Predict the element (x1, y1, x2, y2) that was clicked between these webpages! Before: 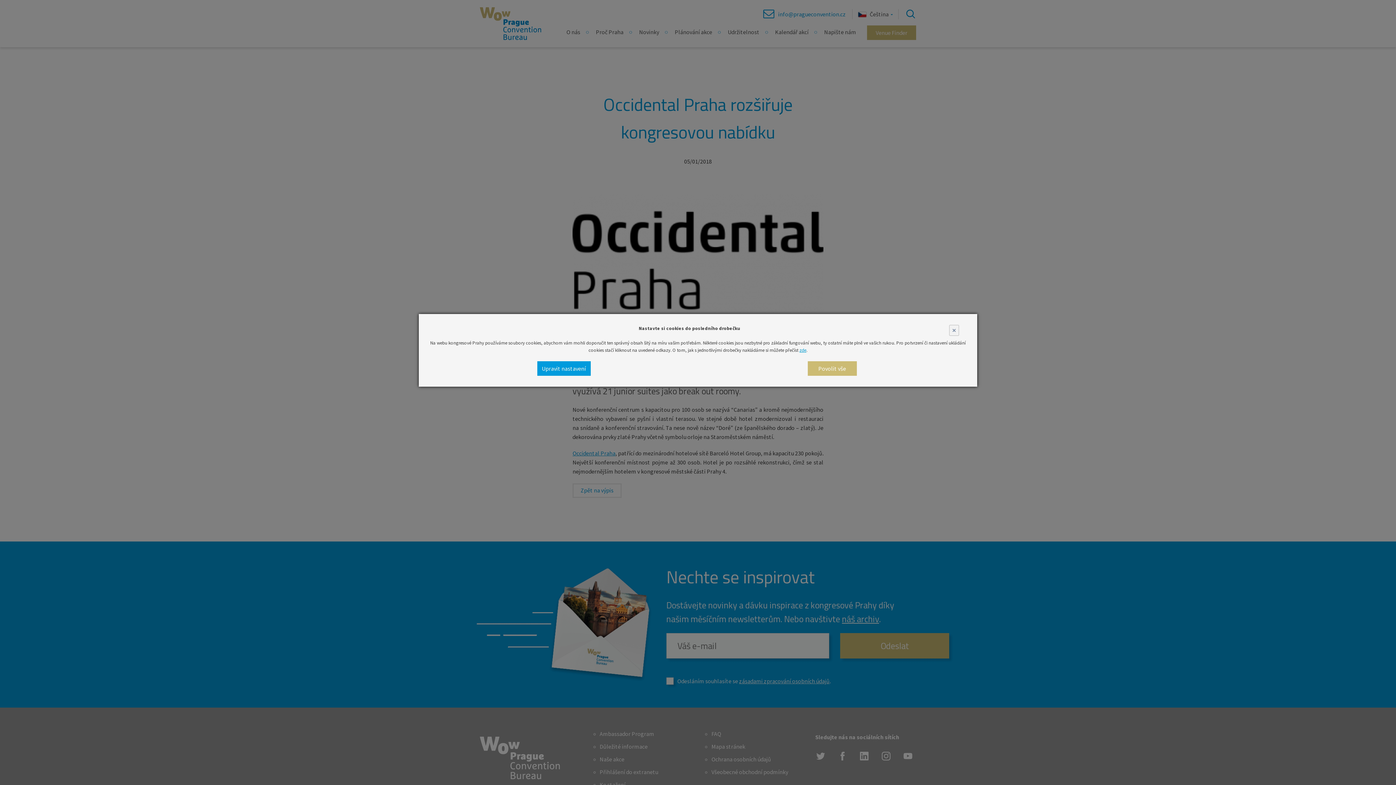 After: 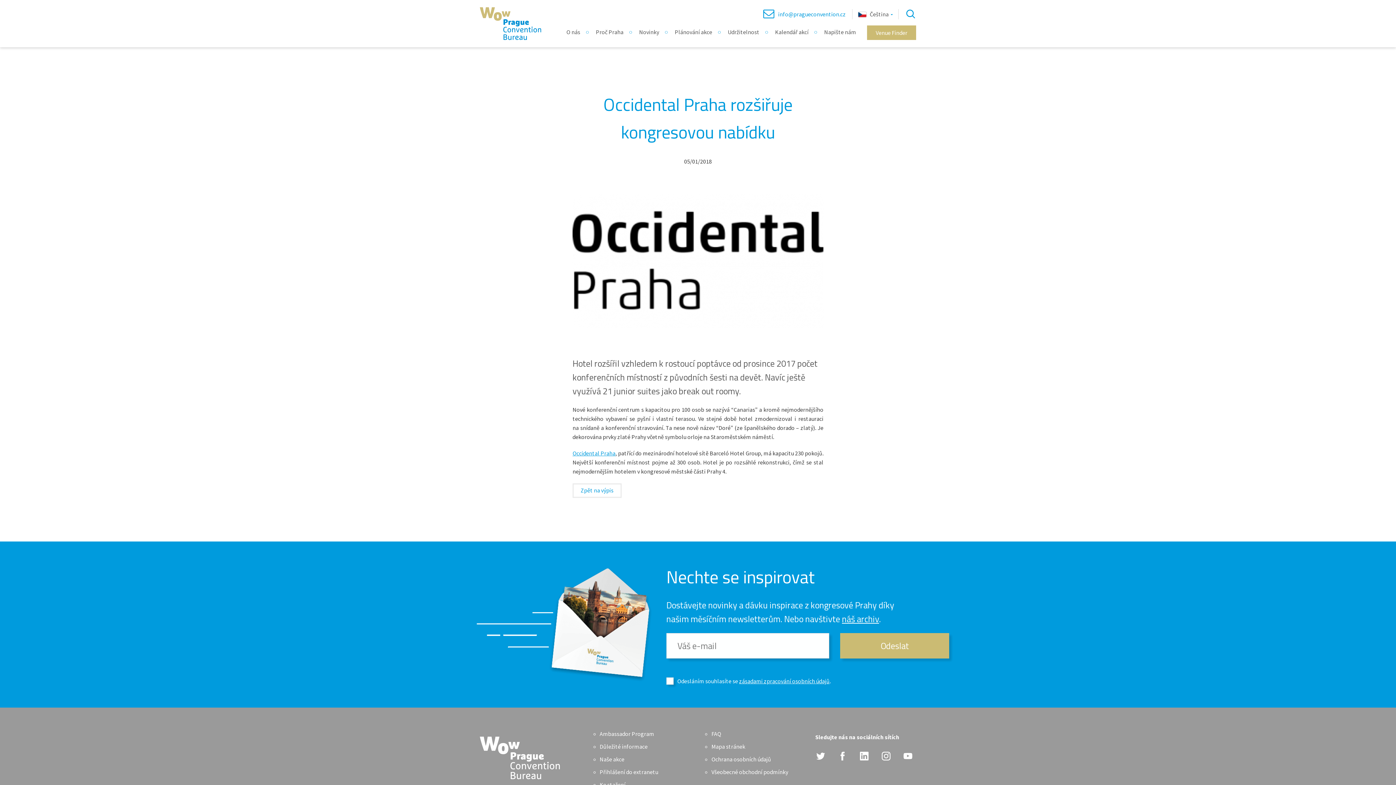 Action: bbox: (949, 325, 959, 336) label: Close